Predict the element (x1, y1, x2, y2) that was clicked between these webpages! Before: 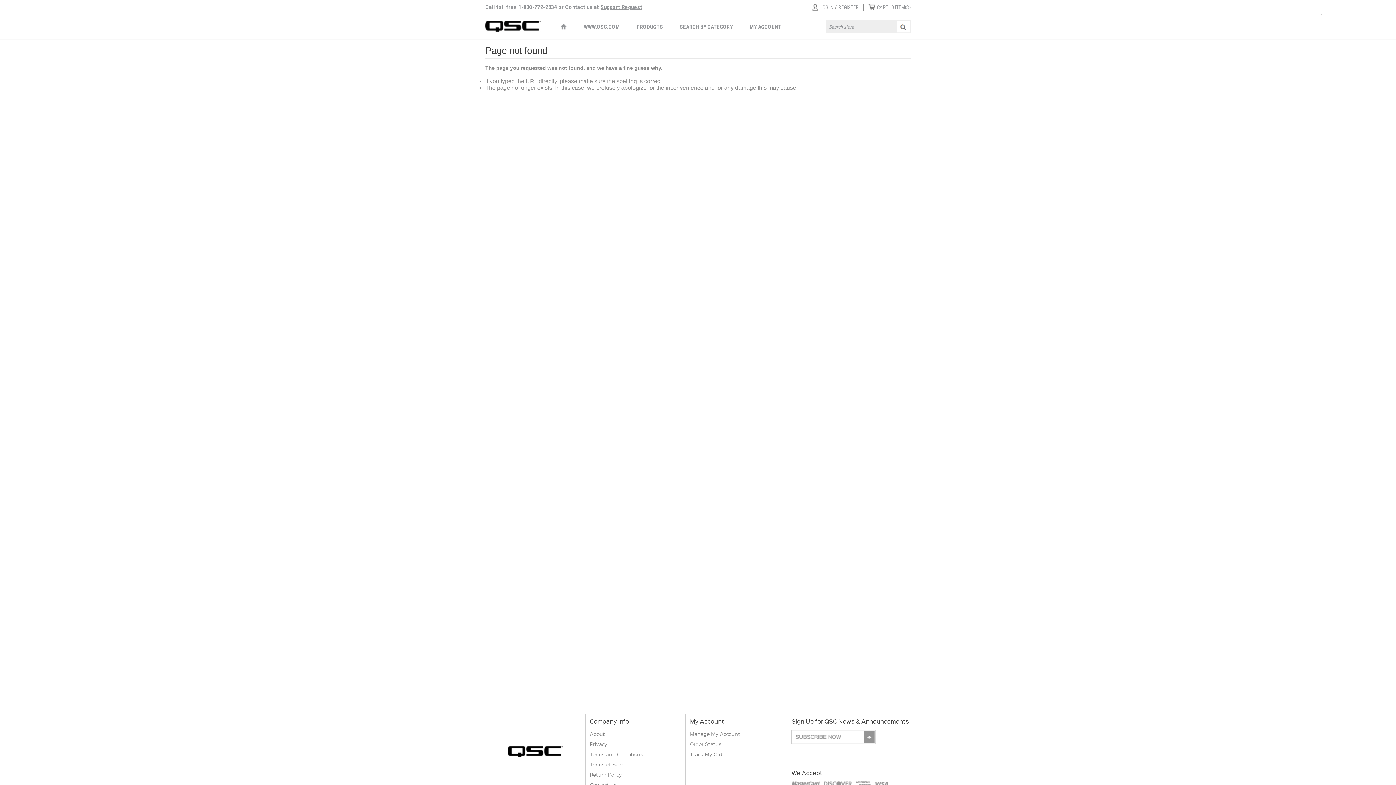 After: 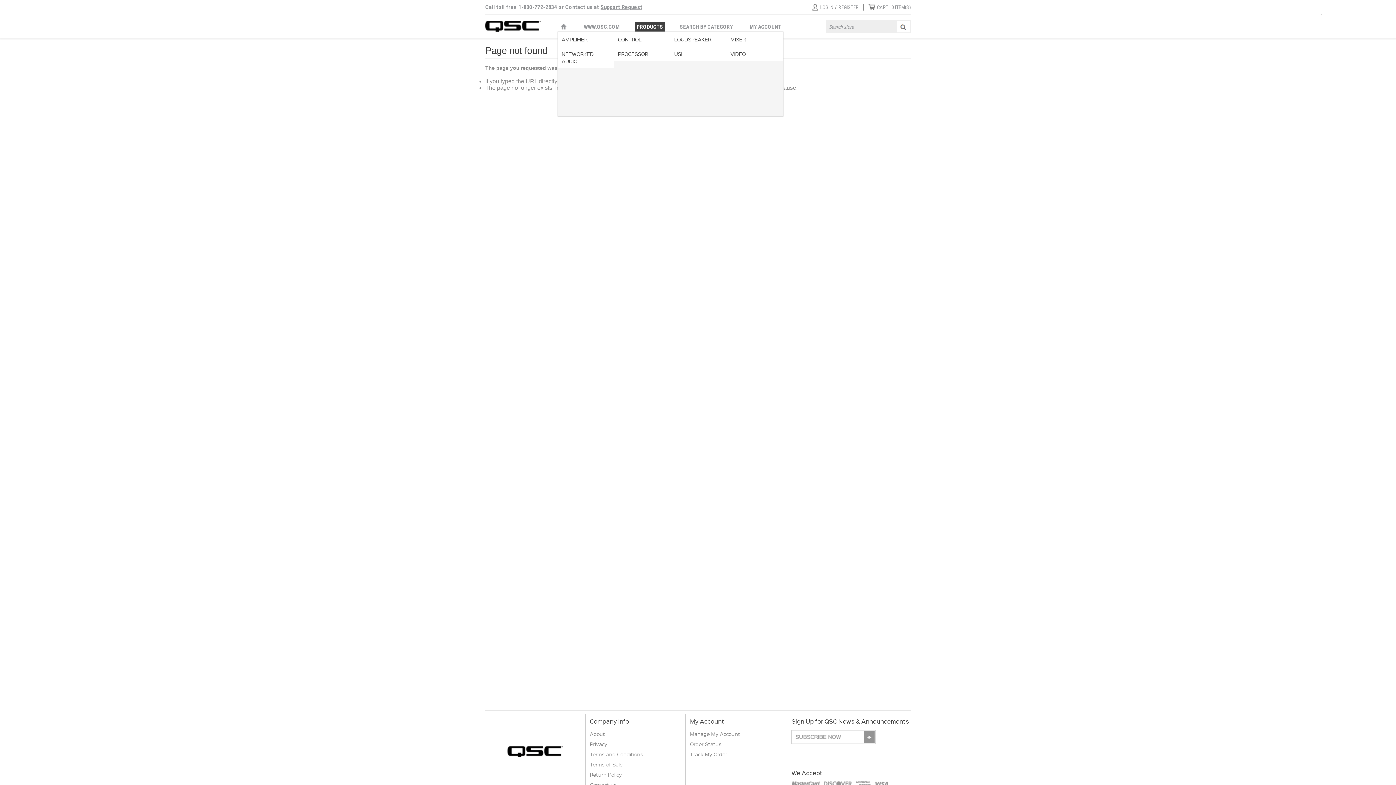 Action: bbox: (634, 21, 665, 32) label: PRODUCTS